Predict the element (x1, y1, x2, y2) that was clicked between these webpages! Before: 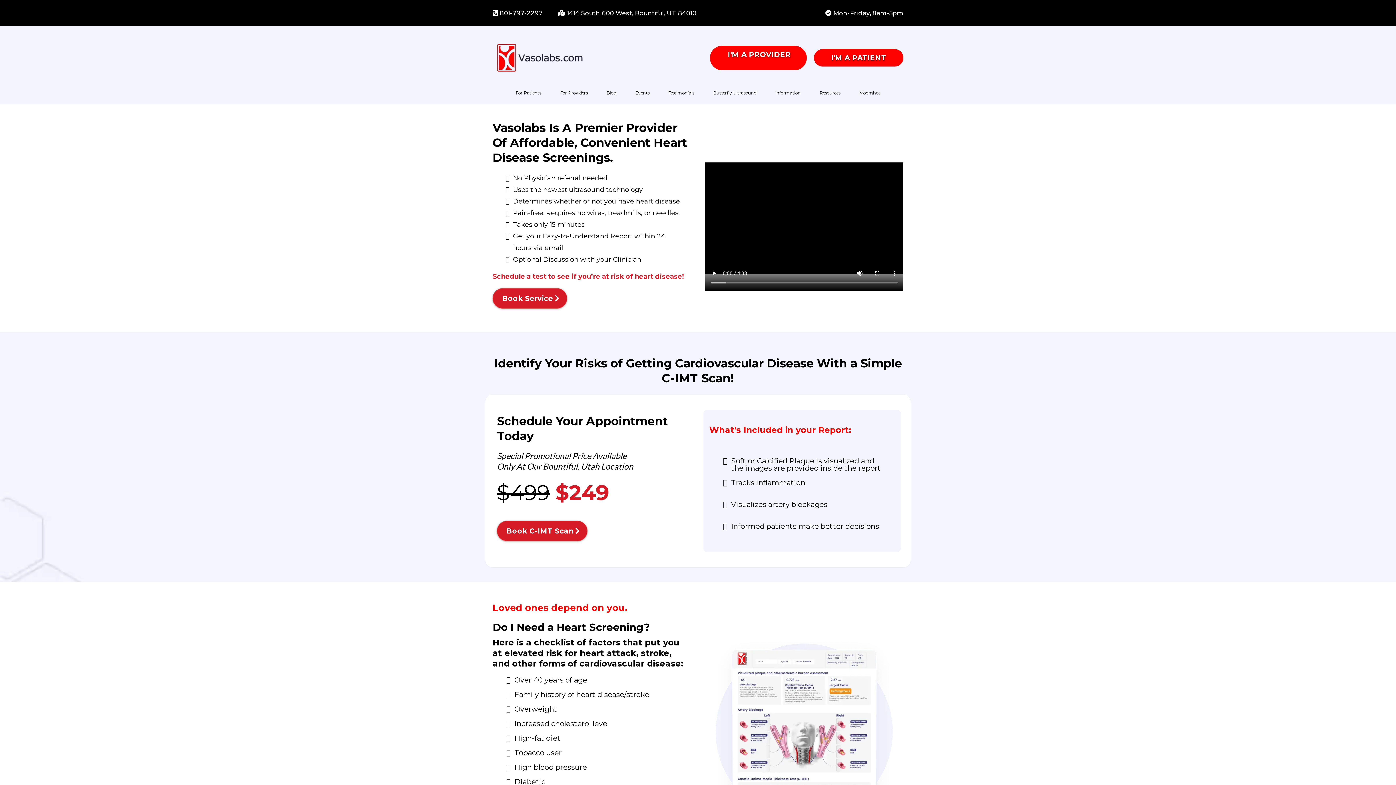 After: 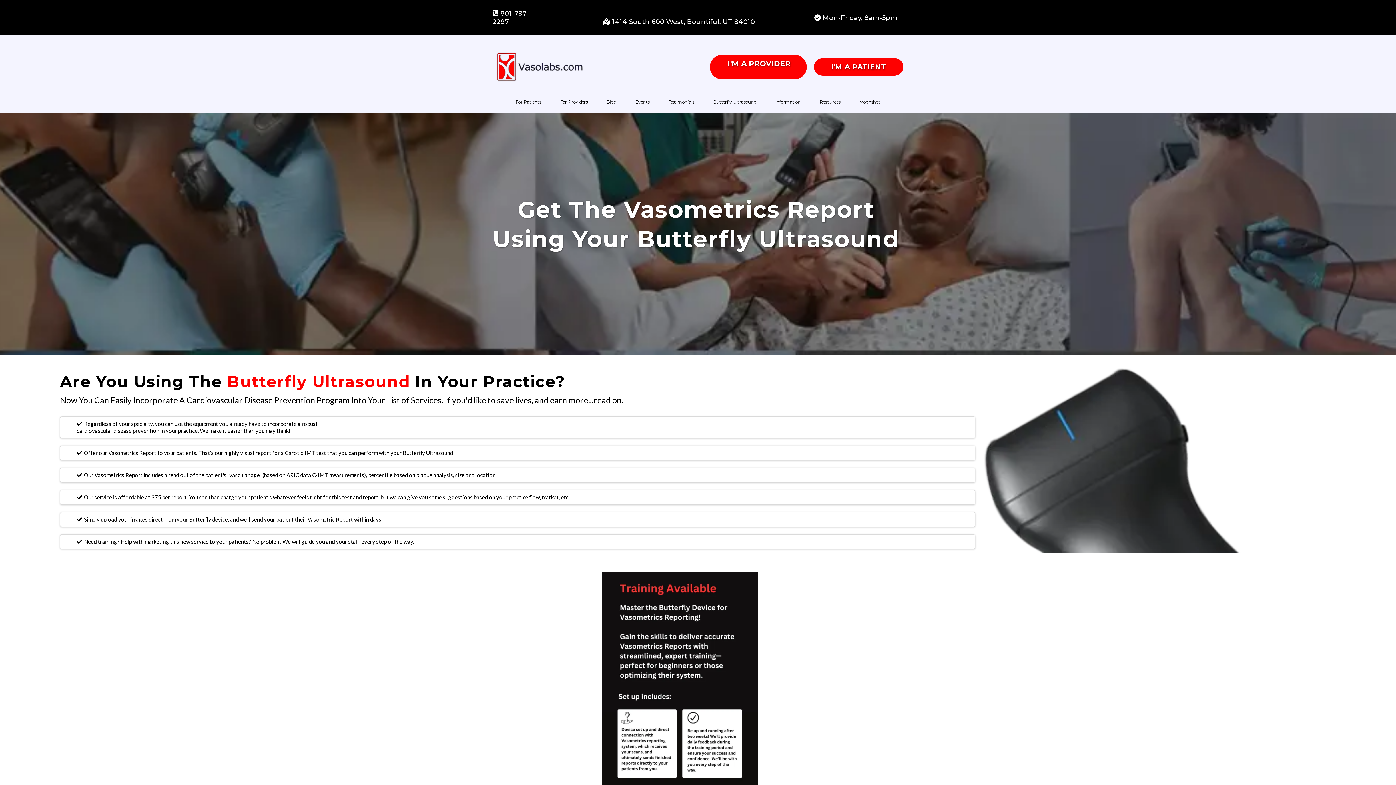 Action: label: Butterfly Ultrasound bbox: (703, 87, 766, 98)